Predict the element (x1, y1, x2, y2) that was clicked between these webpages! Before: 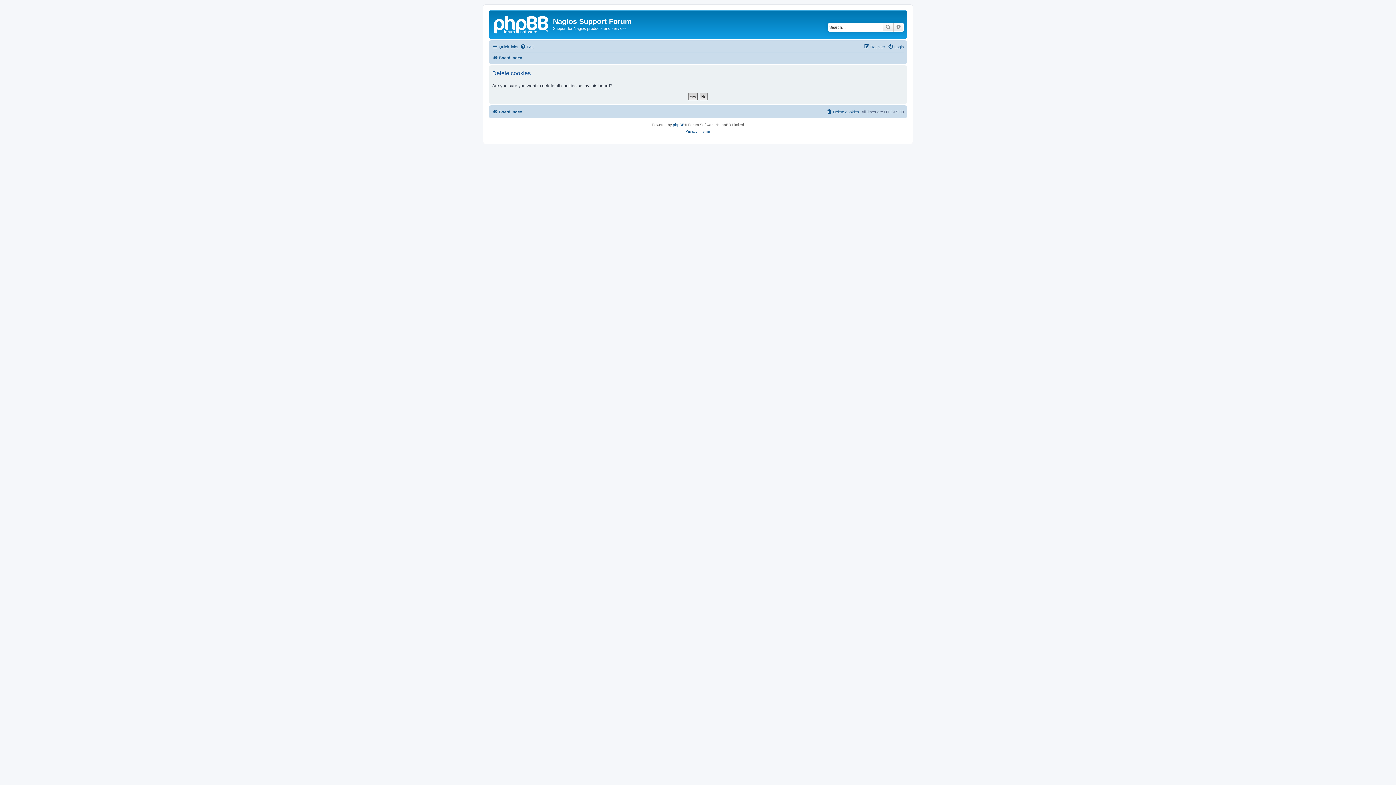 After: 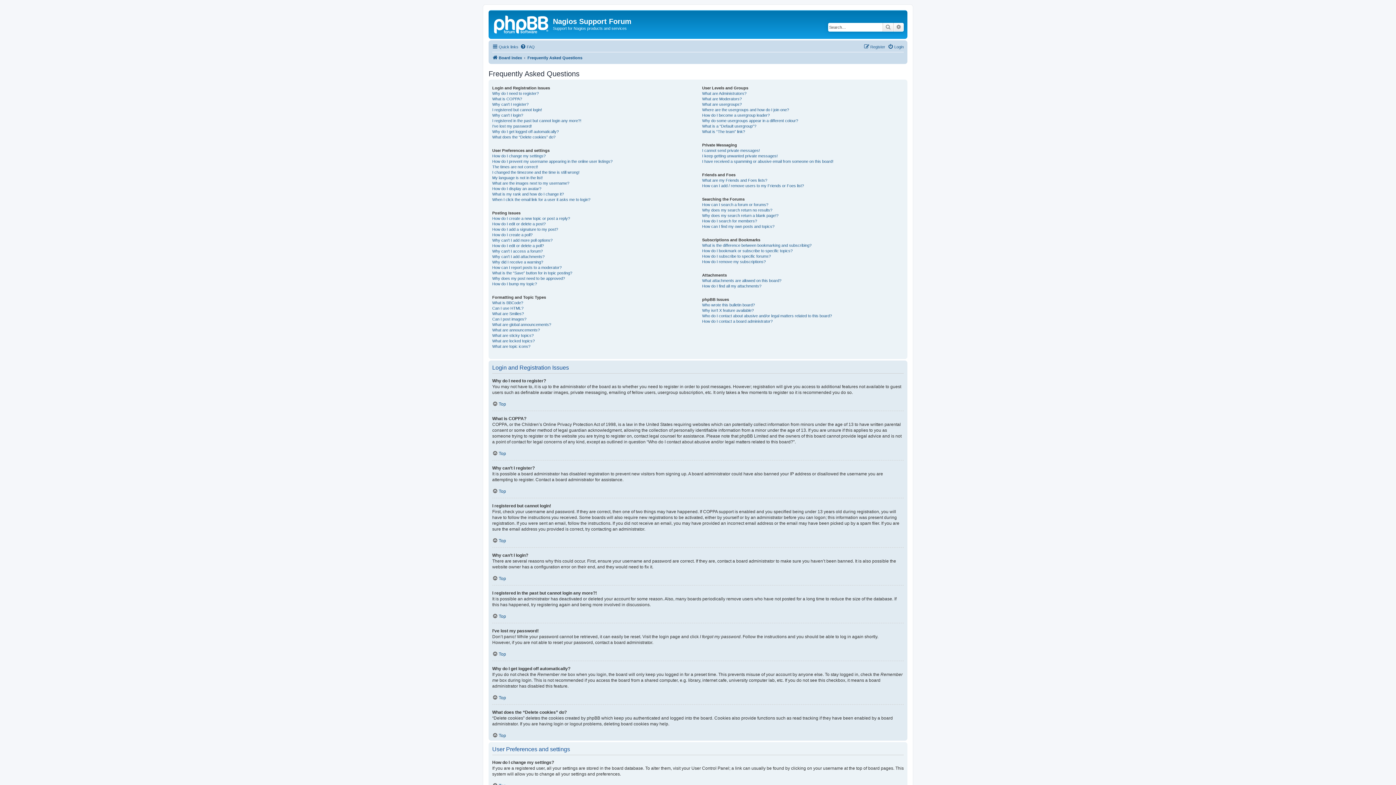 Action: bbox: (520, 42, 534, 51) label: FAQ